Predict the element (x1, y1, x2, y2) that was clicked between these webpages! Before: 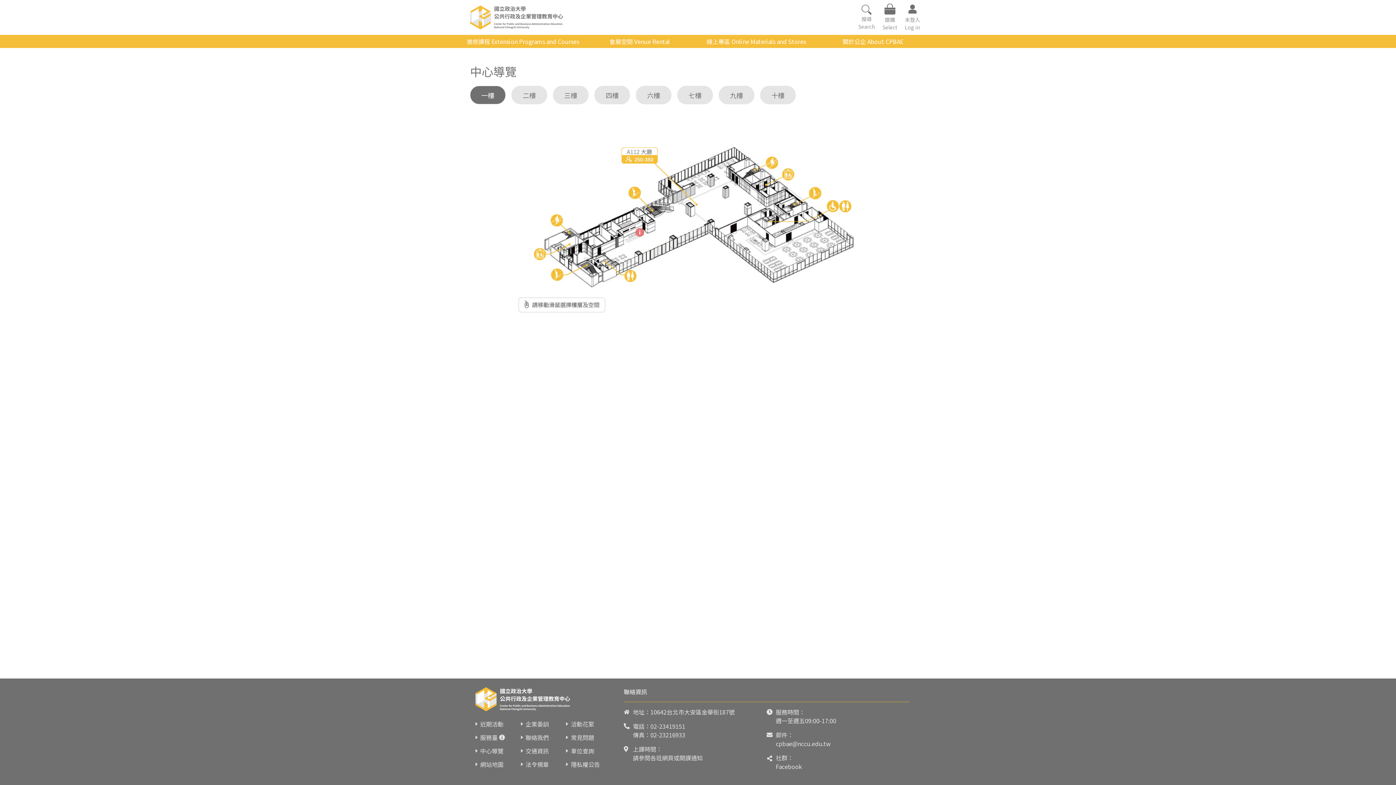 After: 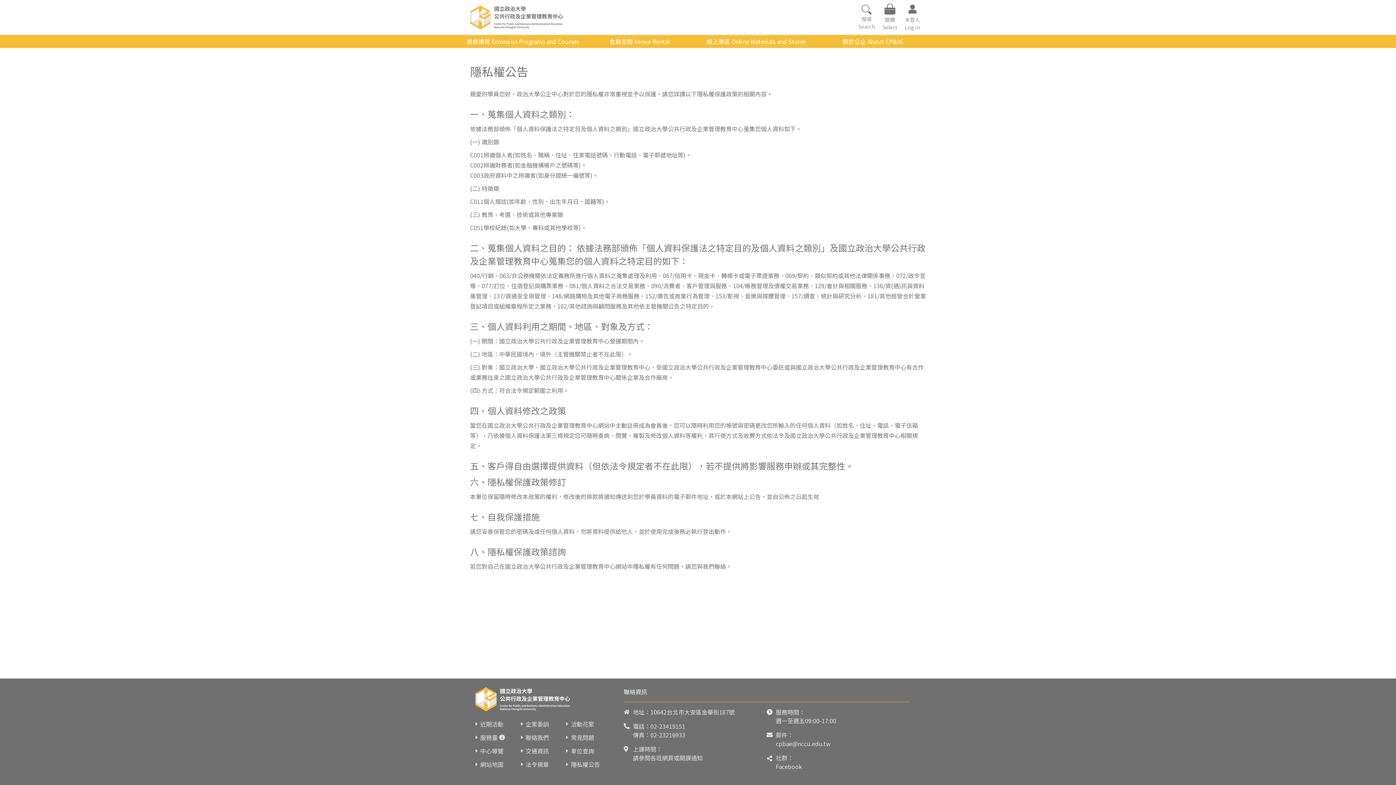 Action: label: 隱私權公告 bbox: (571, 760, 600, 769)